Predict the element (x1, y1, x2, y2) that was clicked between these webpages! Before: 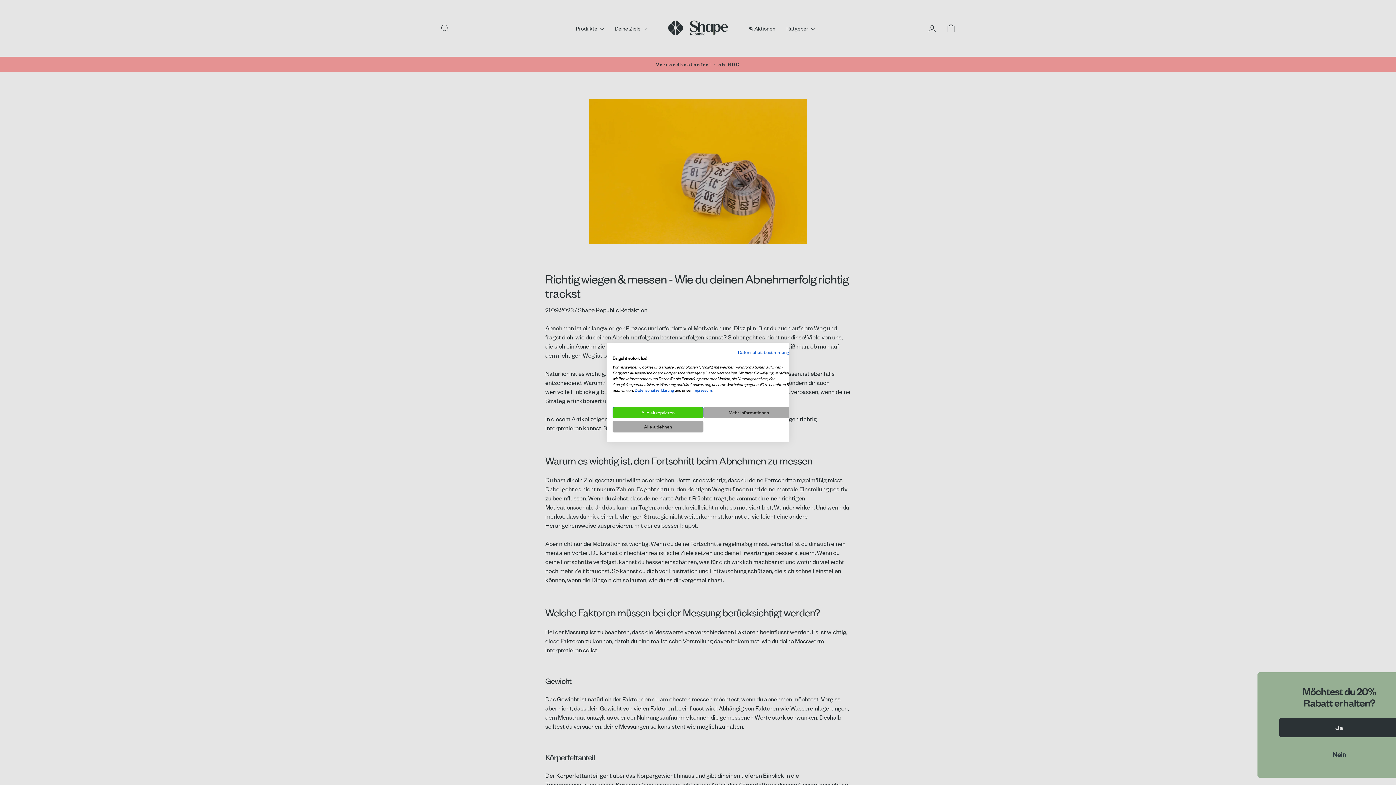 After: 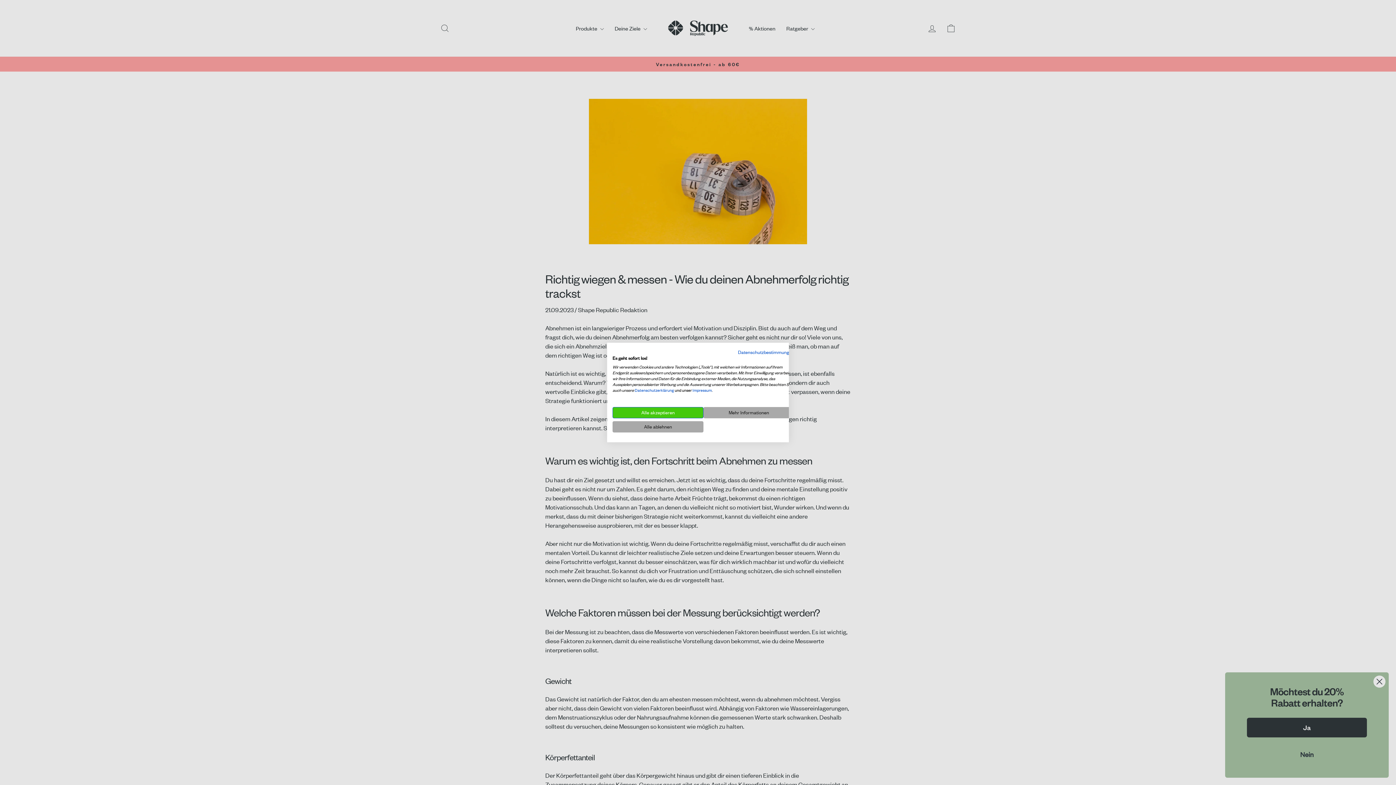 Action: bbox: (692, 387, 712, 393) label: Impressum